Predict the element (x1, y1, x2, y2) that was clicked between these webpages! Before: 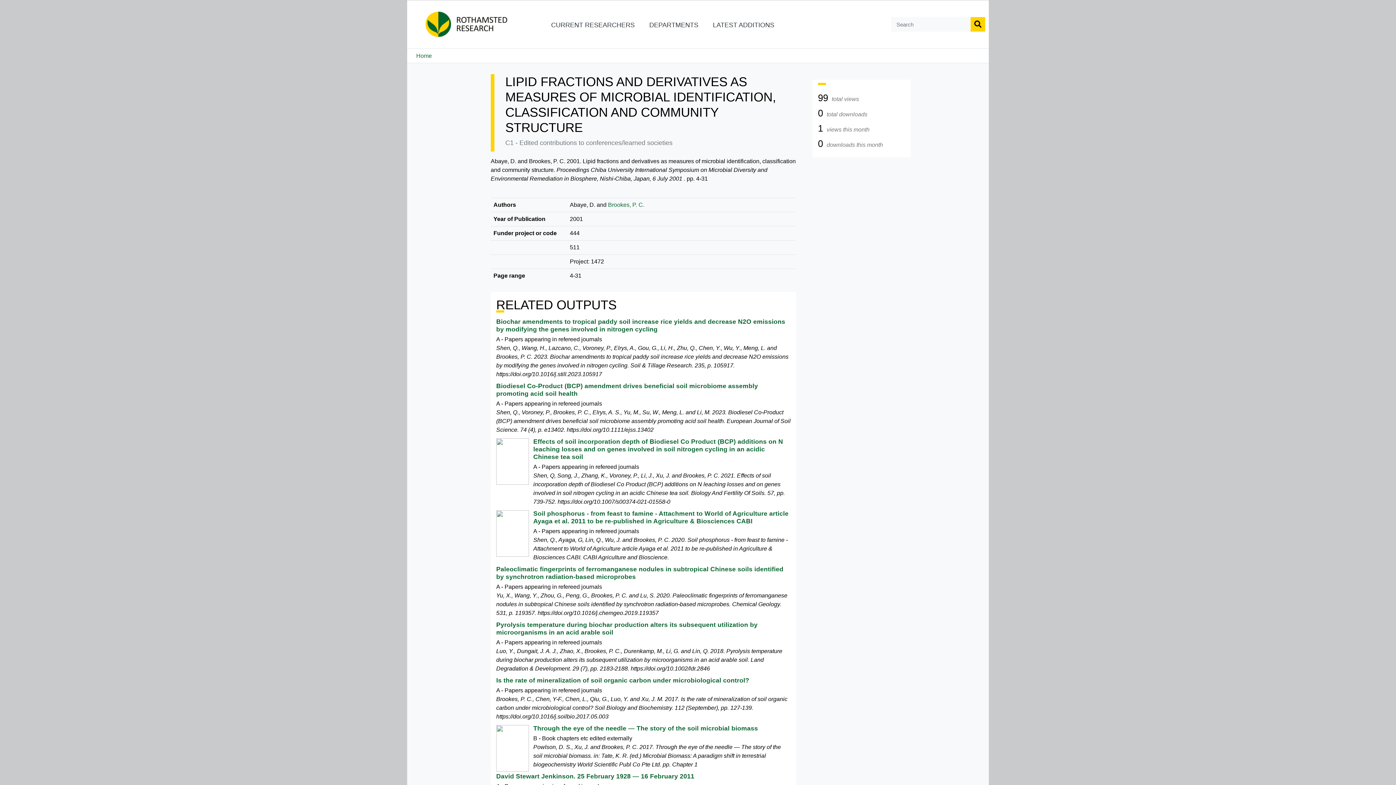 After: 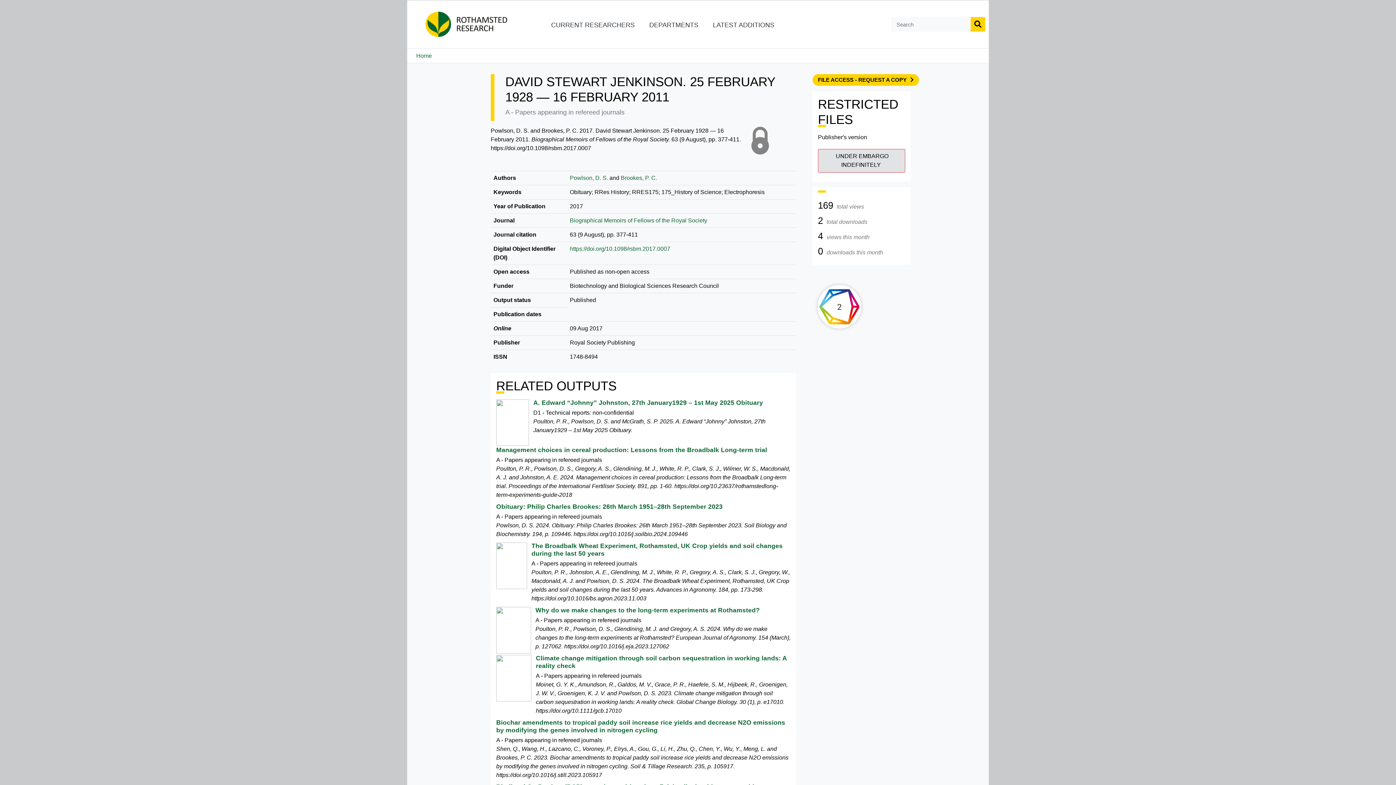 Action: bbox: (496, 773, 790, 780) label: David Stewart Jenkinson. 25 February 1928 — 16 February 2011